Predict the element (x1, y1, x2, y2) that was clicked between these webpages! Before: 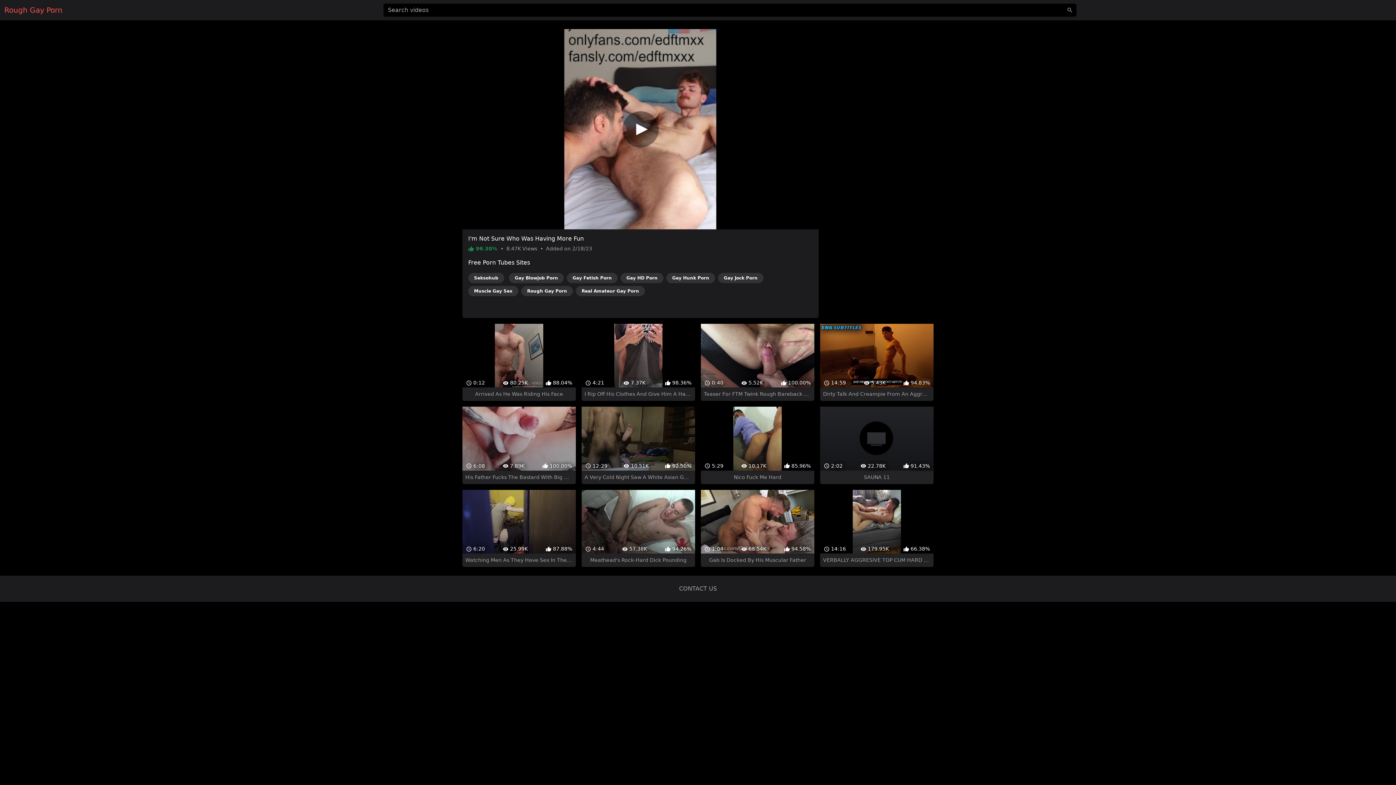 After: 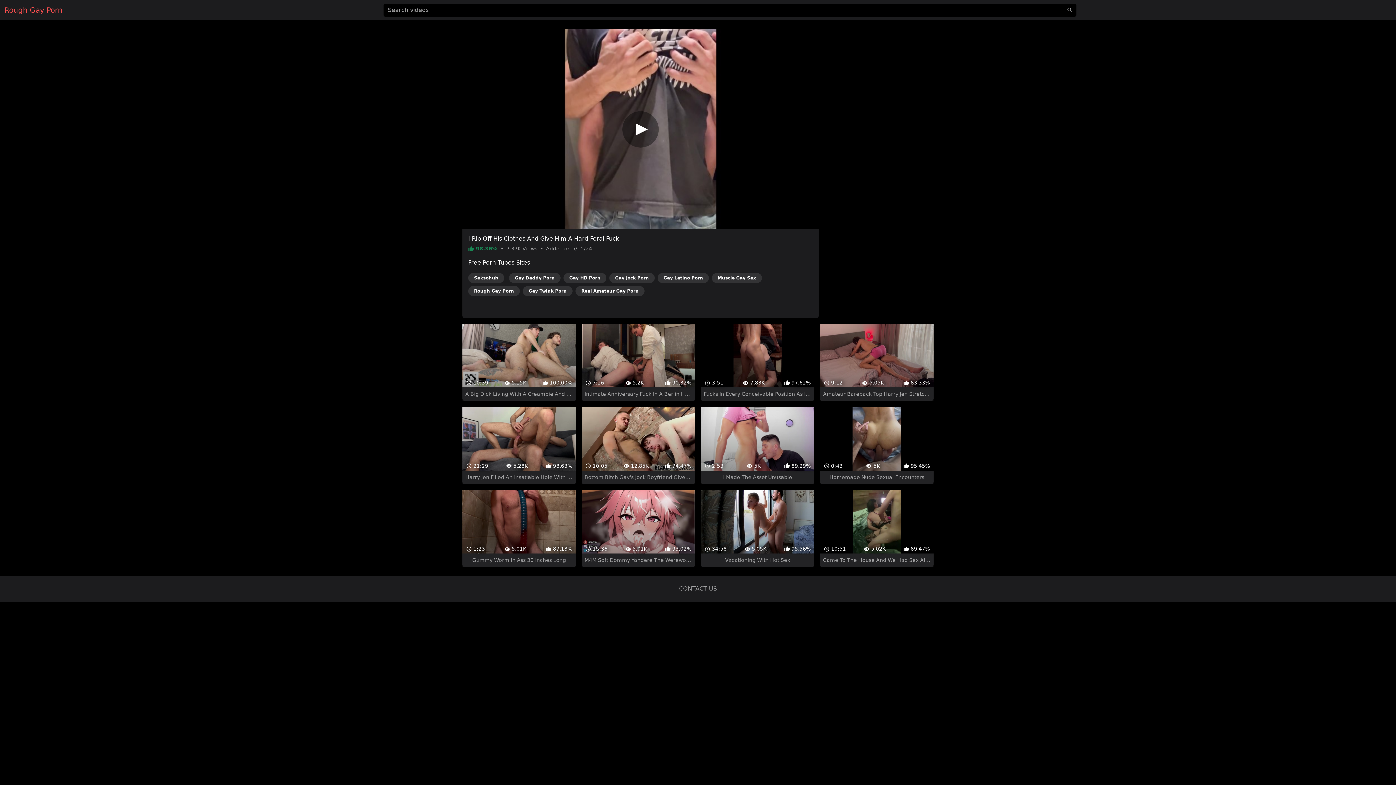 Action: label:  4:21
 7.37K
 98.36%
I Rip Off His Clothes And Give Him A Hard Feral Fuck bbox: (581, 311, 695, 388)